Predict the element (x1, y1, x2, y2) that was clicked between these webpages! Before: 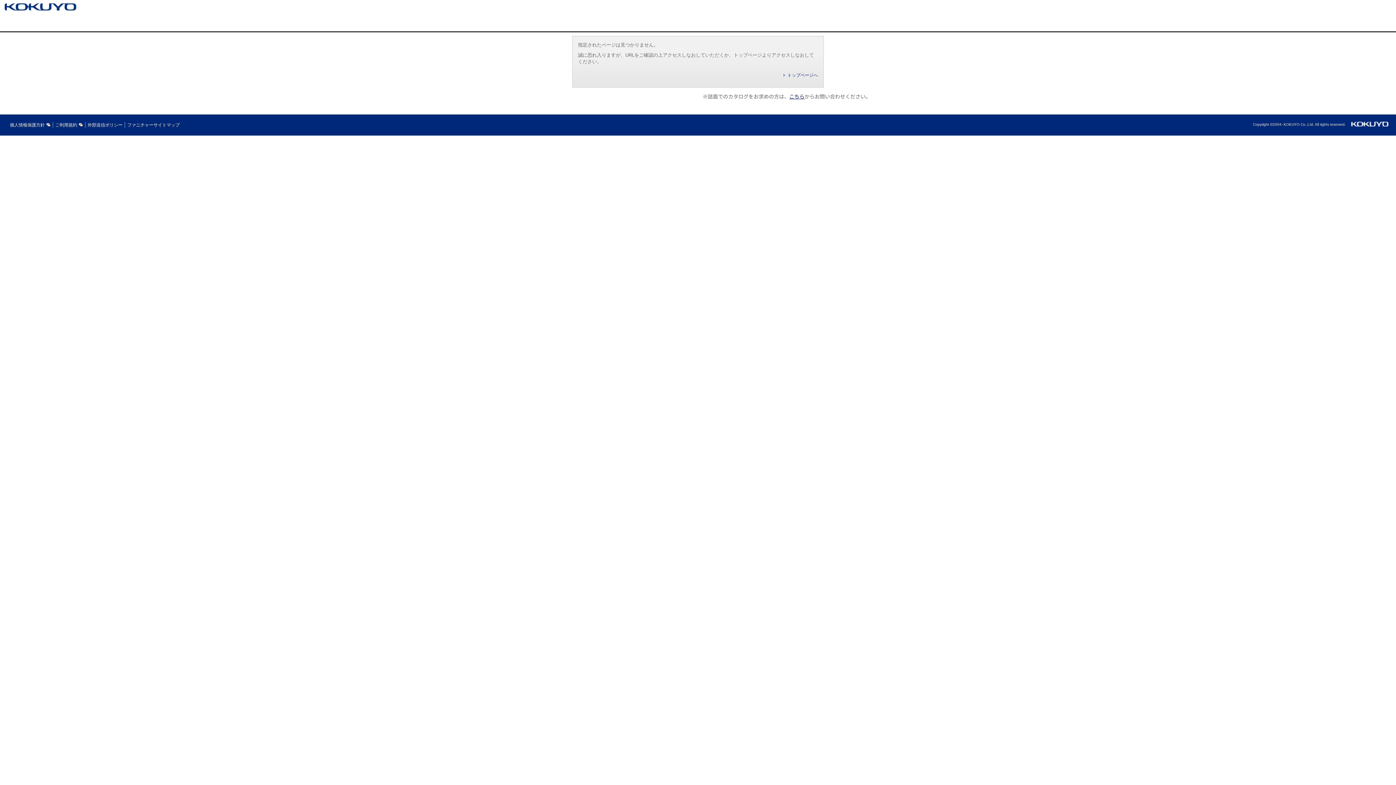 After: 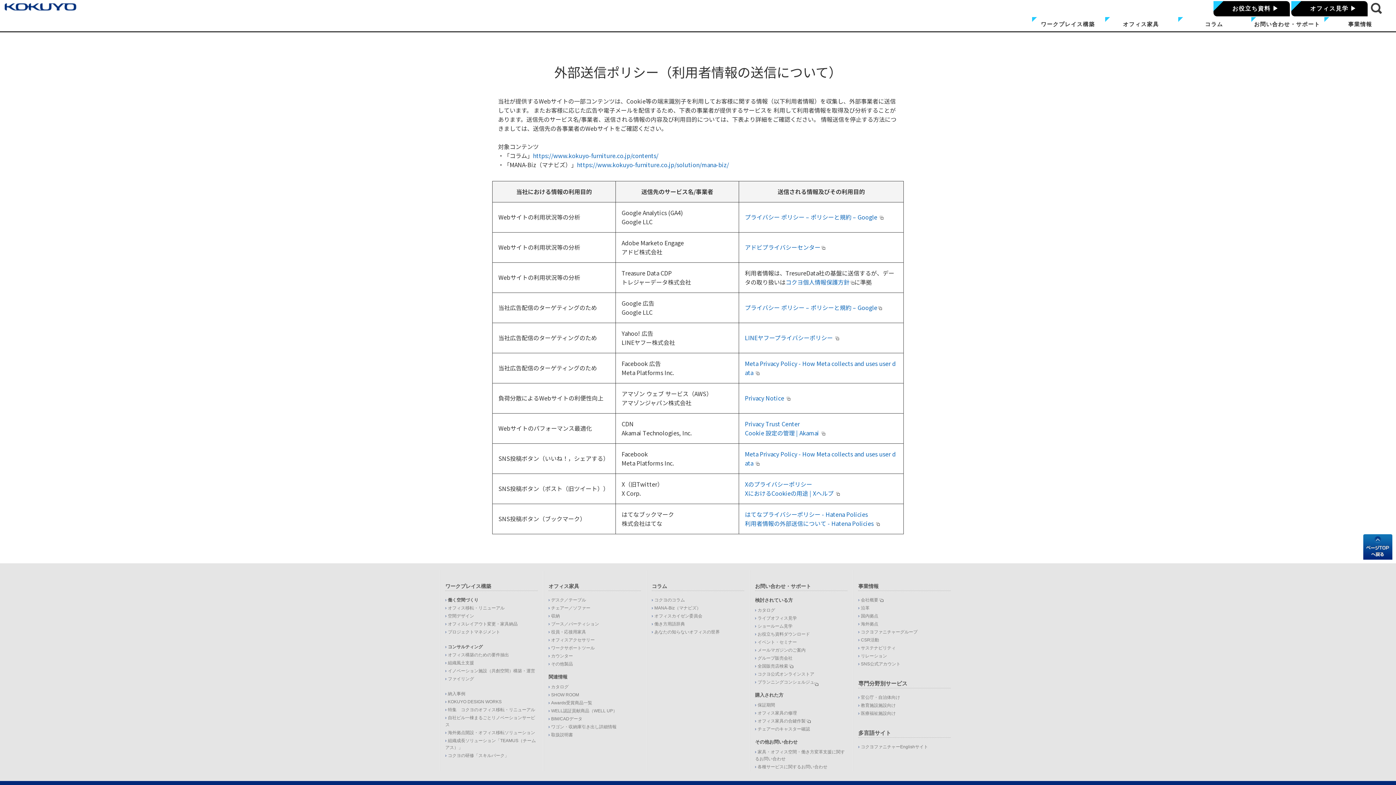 Action: label: 外部送信ポリシー bbox: (87, 122, 122, 127)